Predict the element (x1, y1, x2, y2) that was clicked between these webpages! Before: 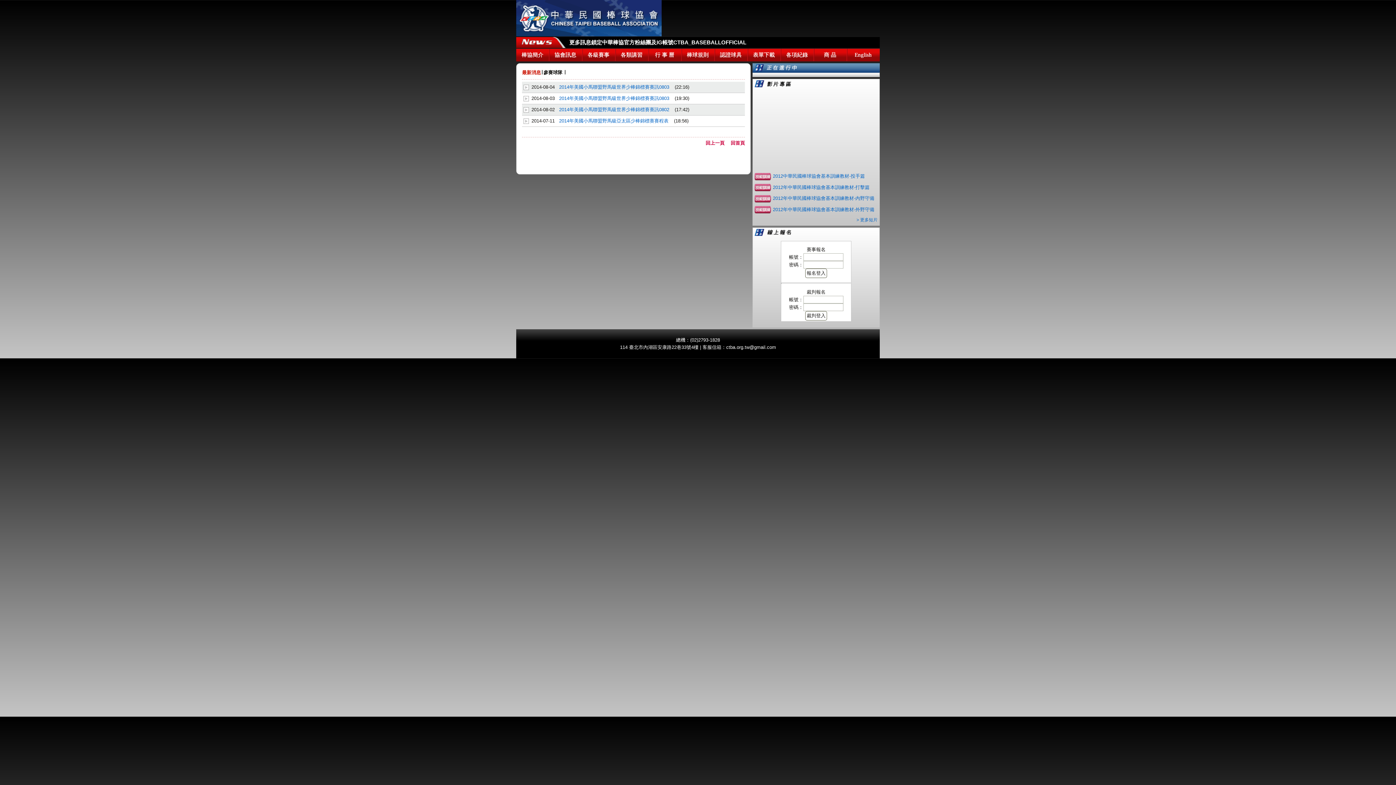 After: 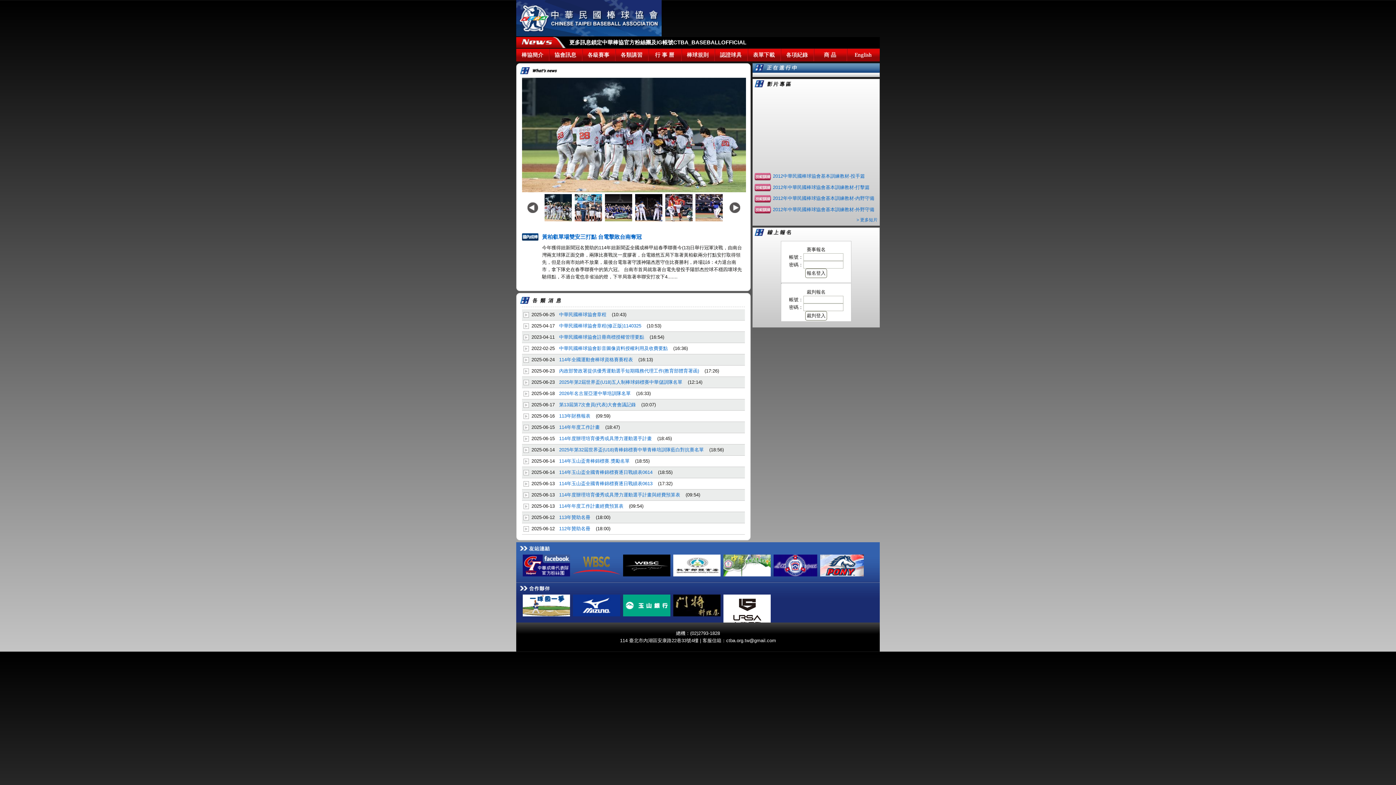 Action: bbox: (516, 0, 661, 36)